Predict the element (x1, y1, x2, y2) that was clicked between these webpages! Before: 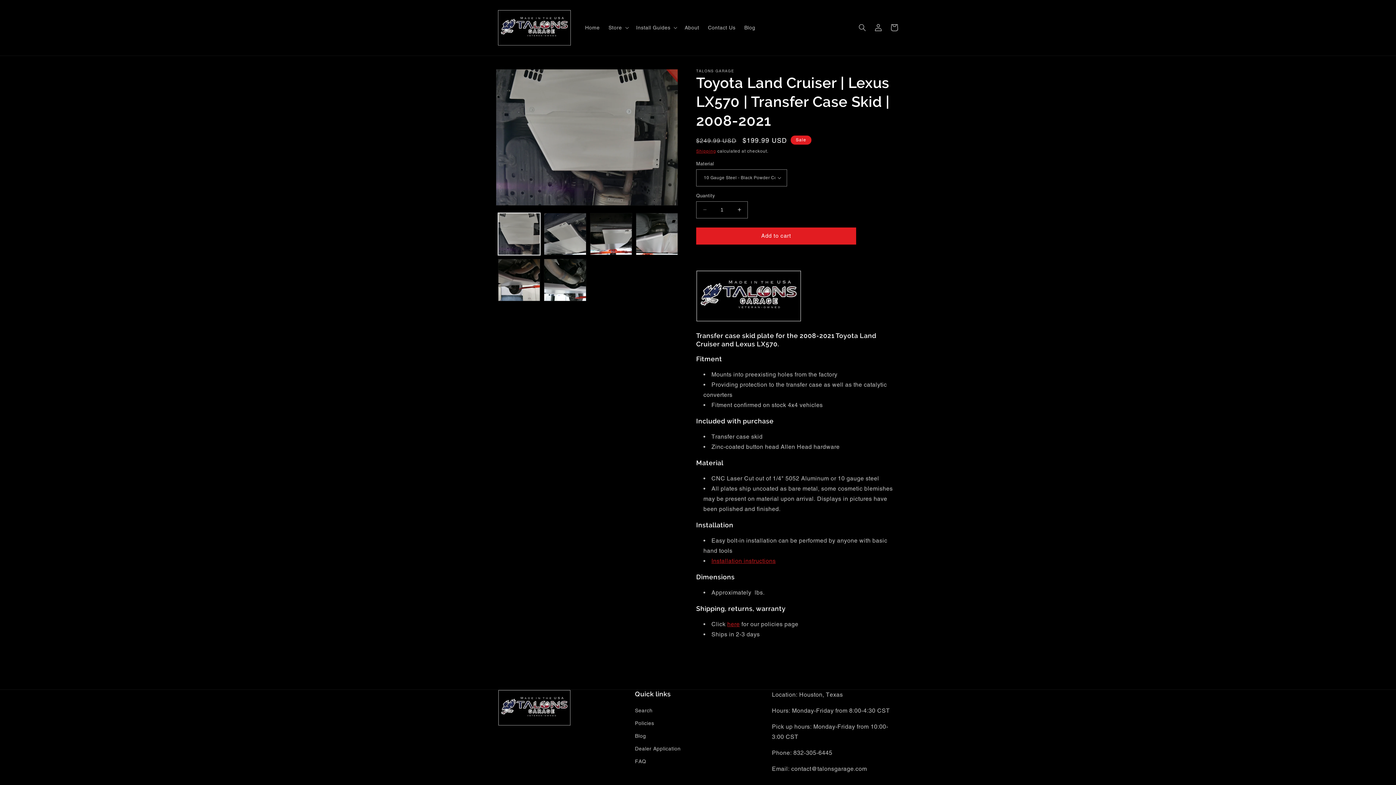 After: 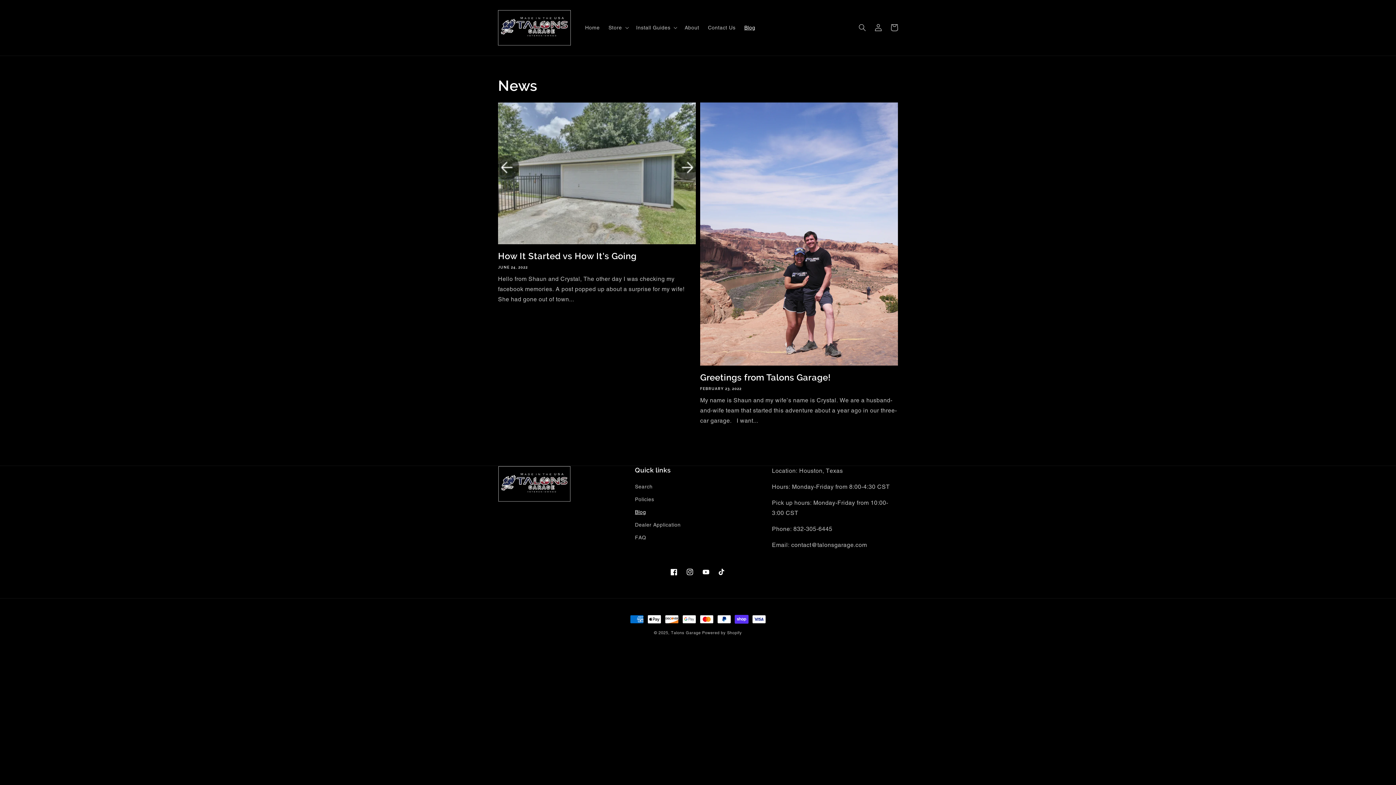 Action: bbox: (635, 730, 646, 743) label: Blog